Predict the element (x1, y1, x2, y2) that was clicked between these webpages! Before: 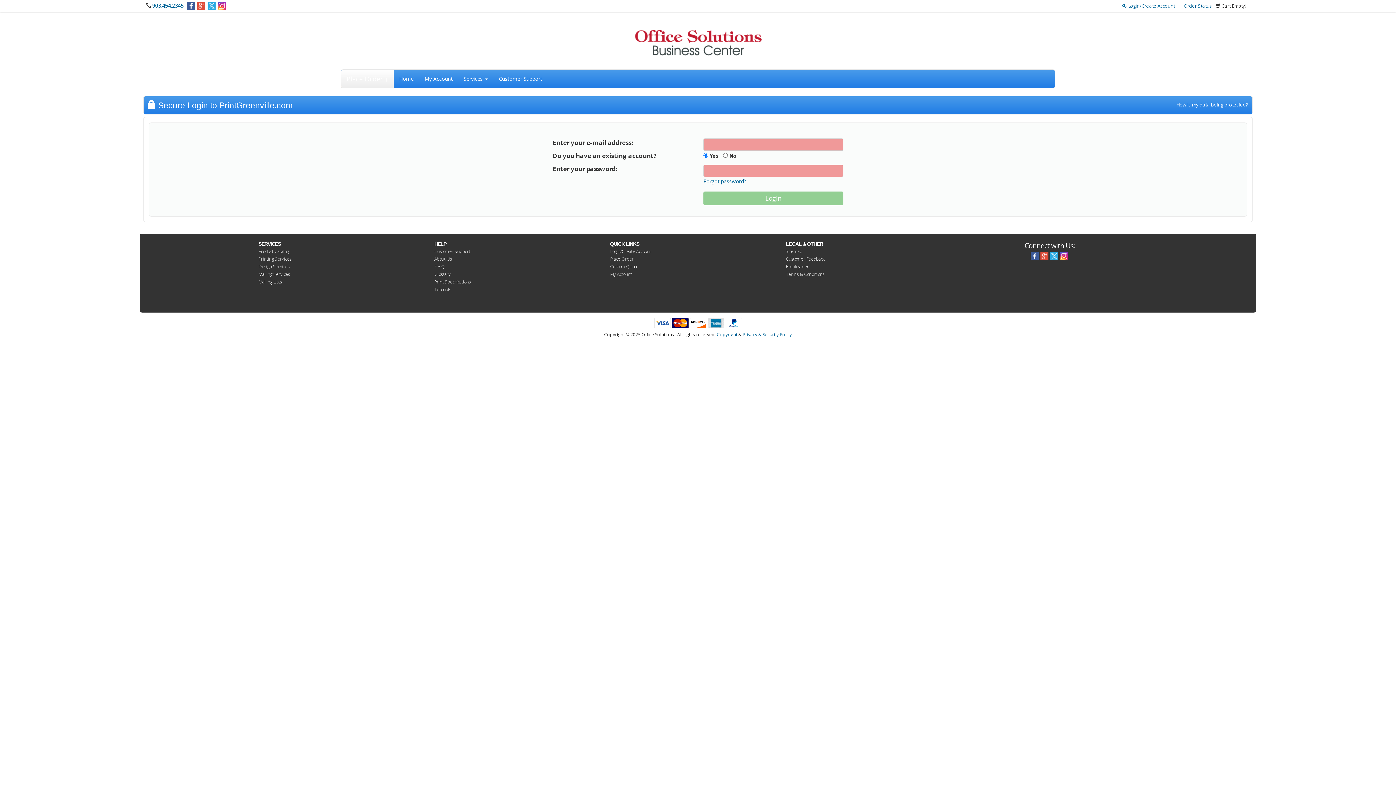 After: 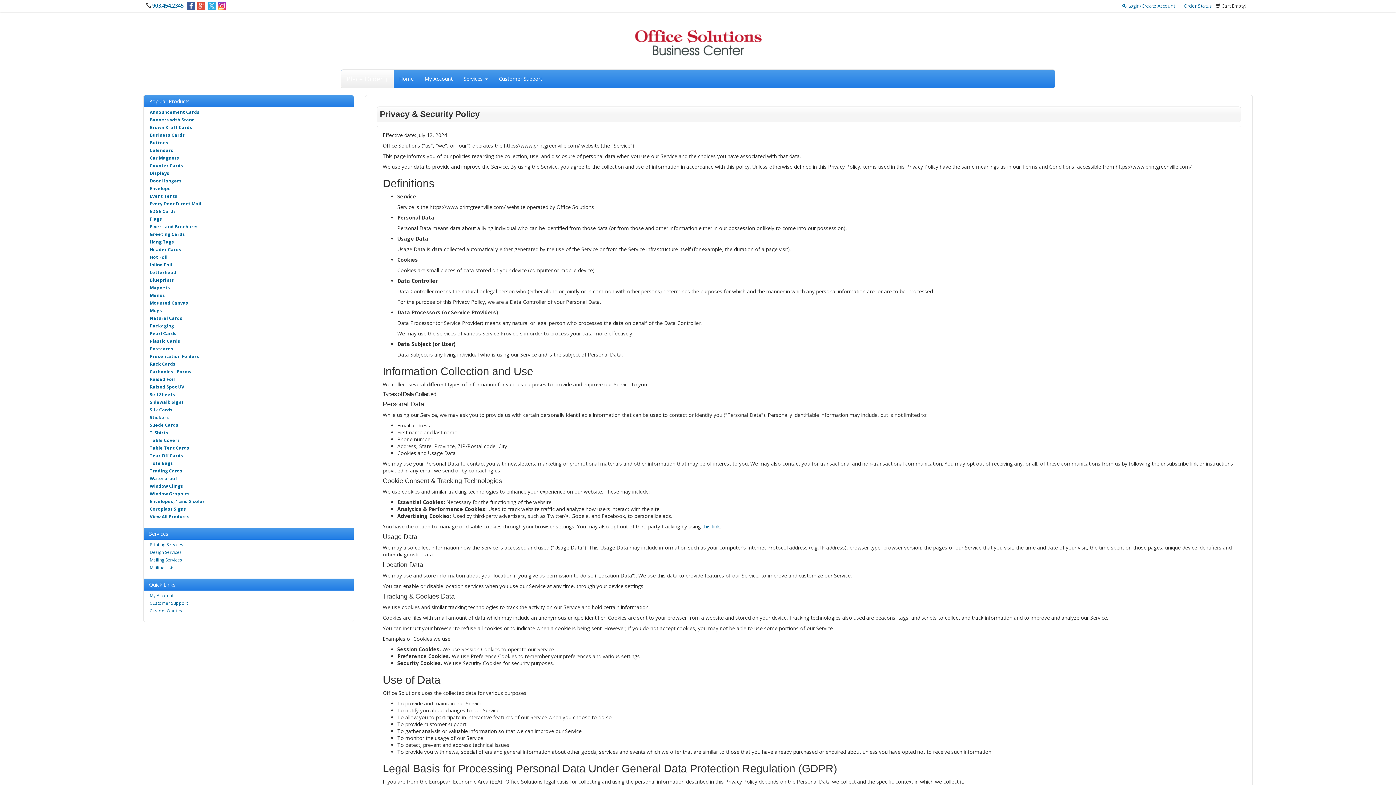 Action: bbox: (742, 331, 792, 337) label: Privacy & Security Policy